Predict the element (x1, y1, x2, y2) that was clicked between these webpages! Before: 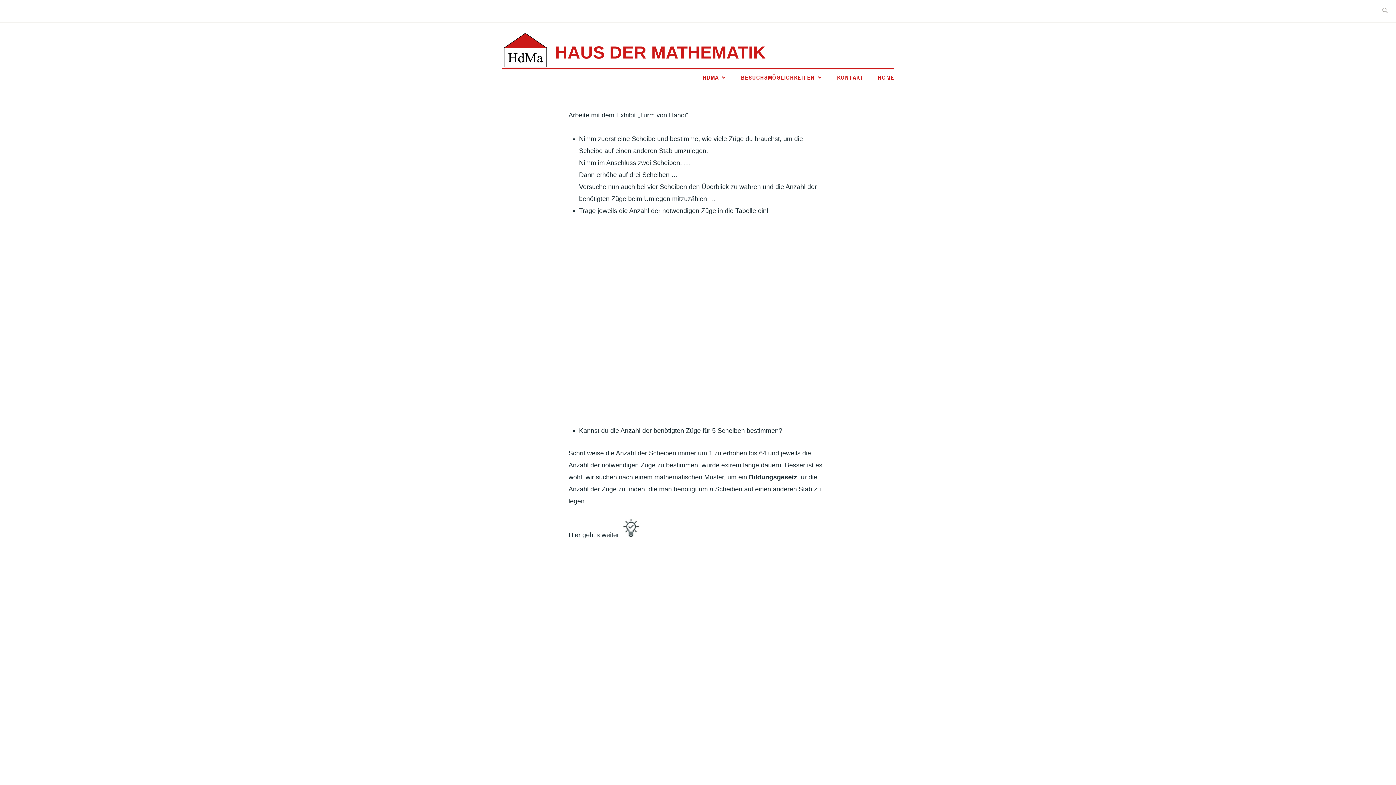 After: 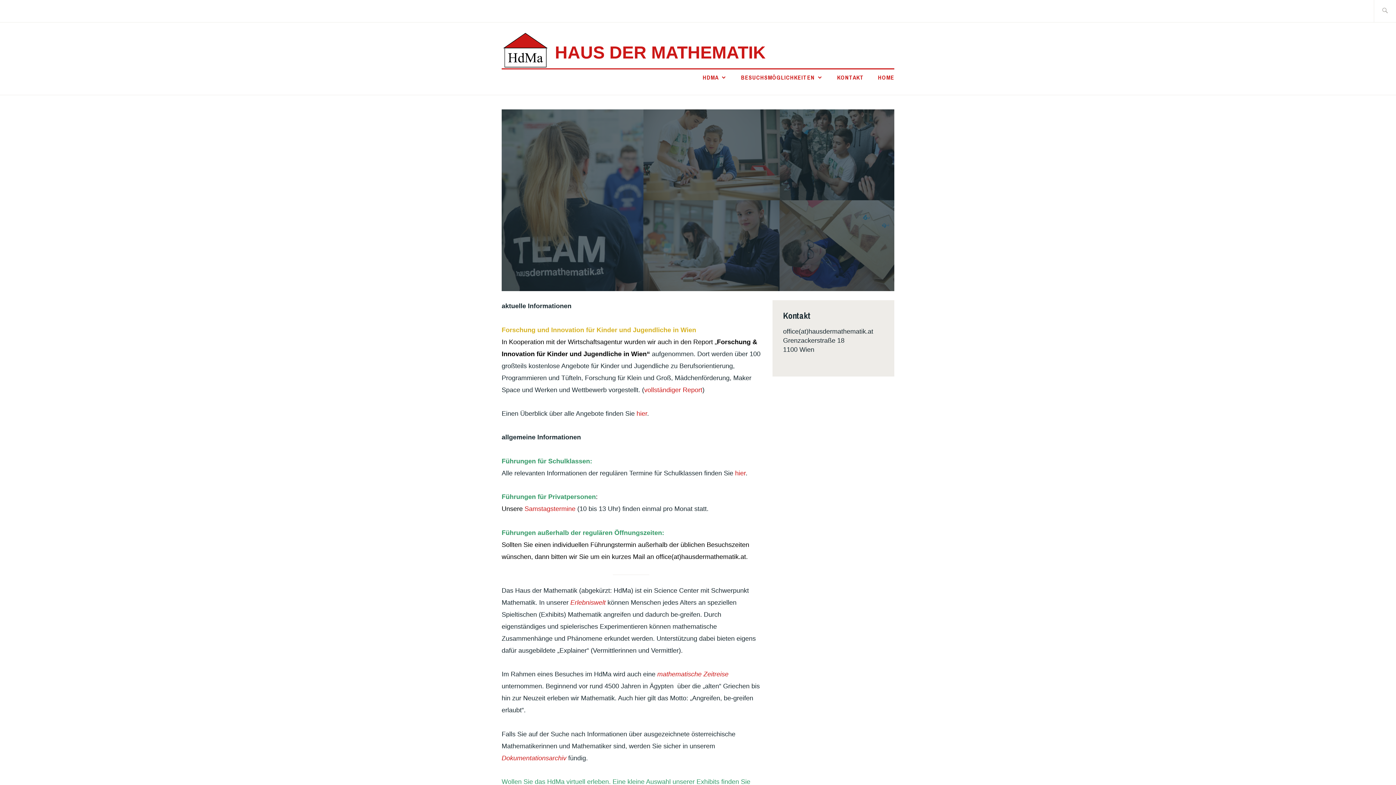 Action: label: HAUS DER MATHEMATIK bbox: (555, 43, 765, 62)